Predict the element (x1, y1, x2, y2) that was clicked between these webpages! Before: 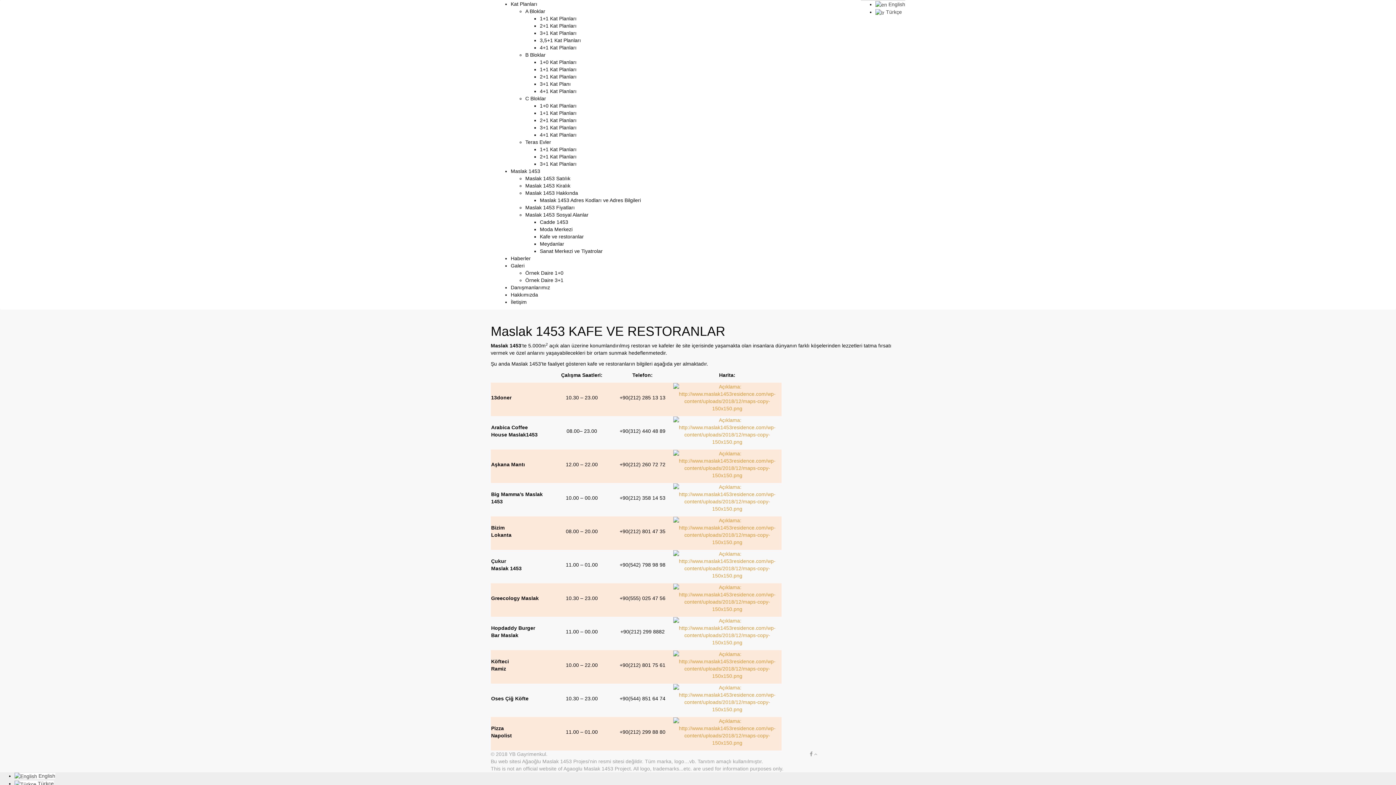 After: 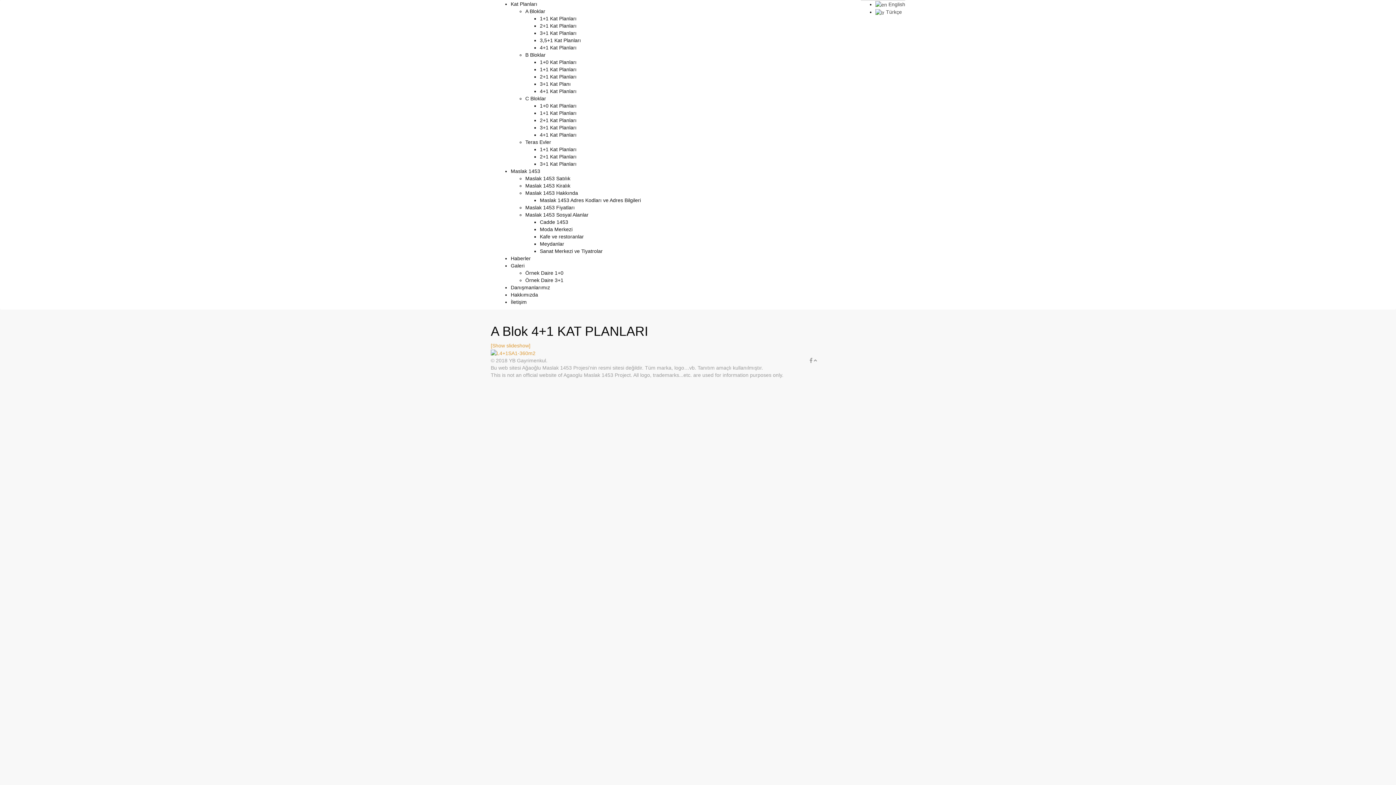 Action: label: 4+1 Kat Planları bbox: (540, 44, 576, 50)